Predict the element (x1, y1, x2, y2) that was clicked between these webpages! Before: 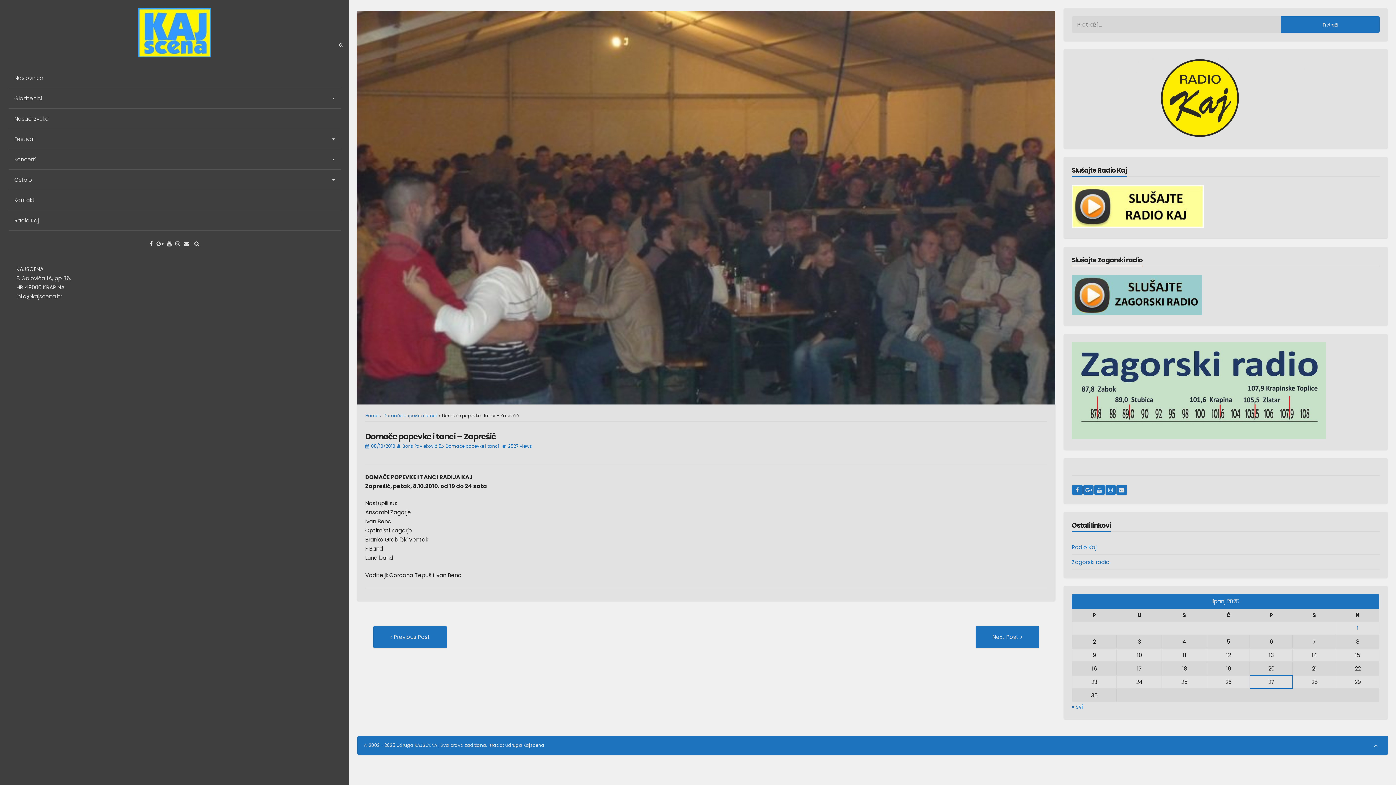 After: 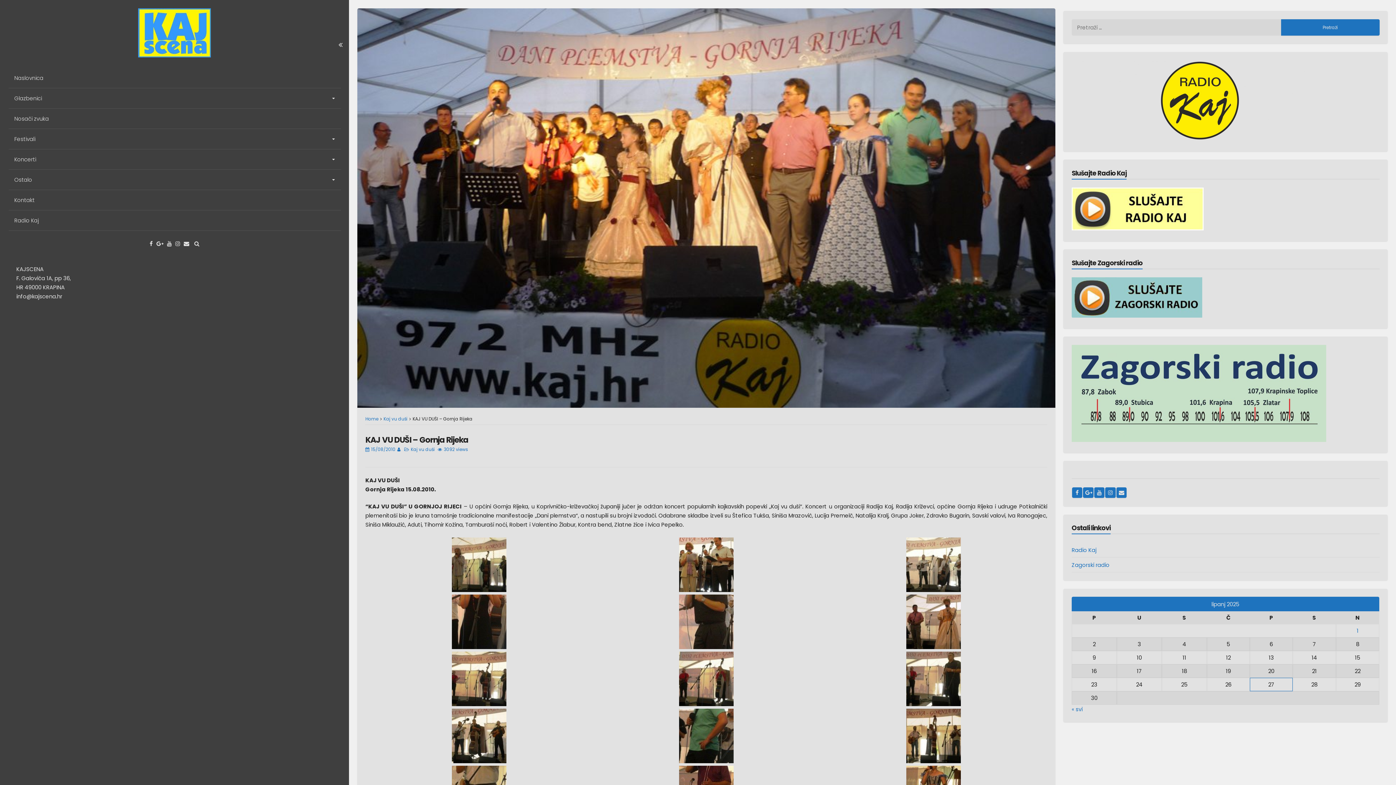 Action: bbox: (373, 633, 447, 641) label: Previous Post
Previous post: